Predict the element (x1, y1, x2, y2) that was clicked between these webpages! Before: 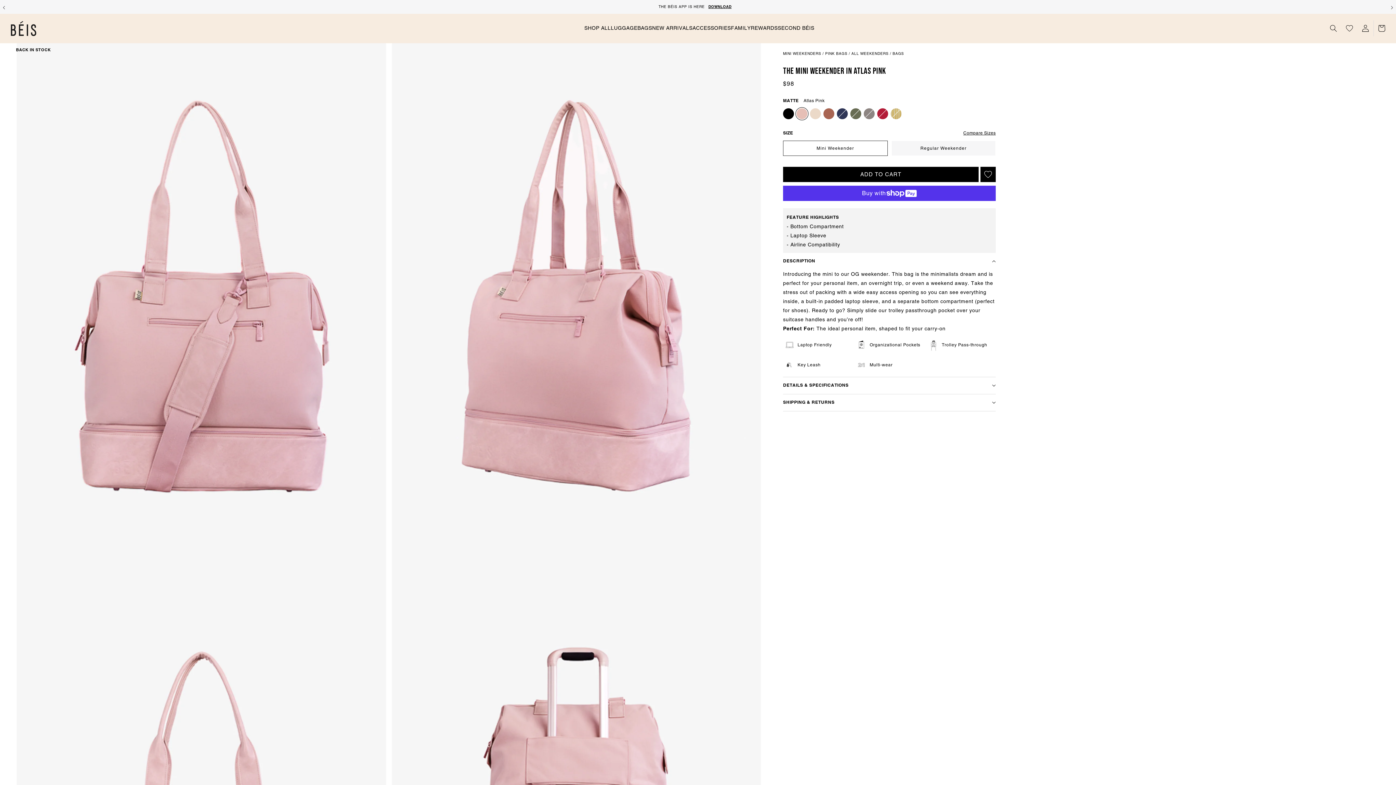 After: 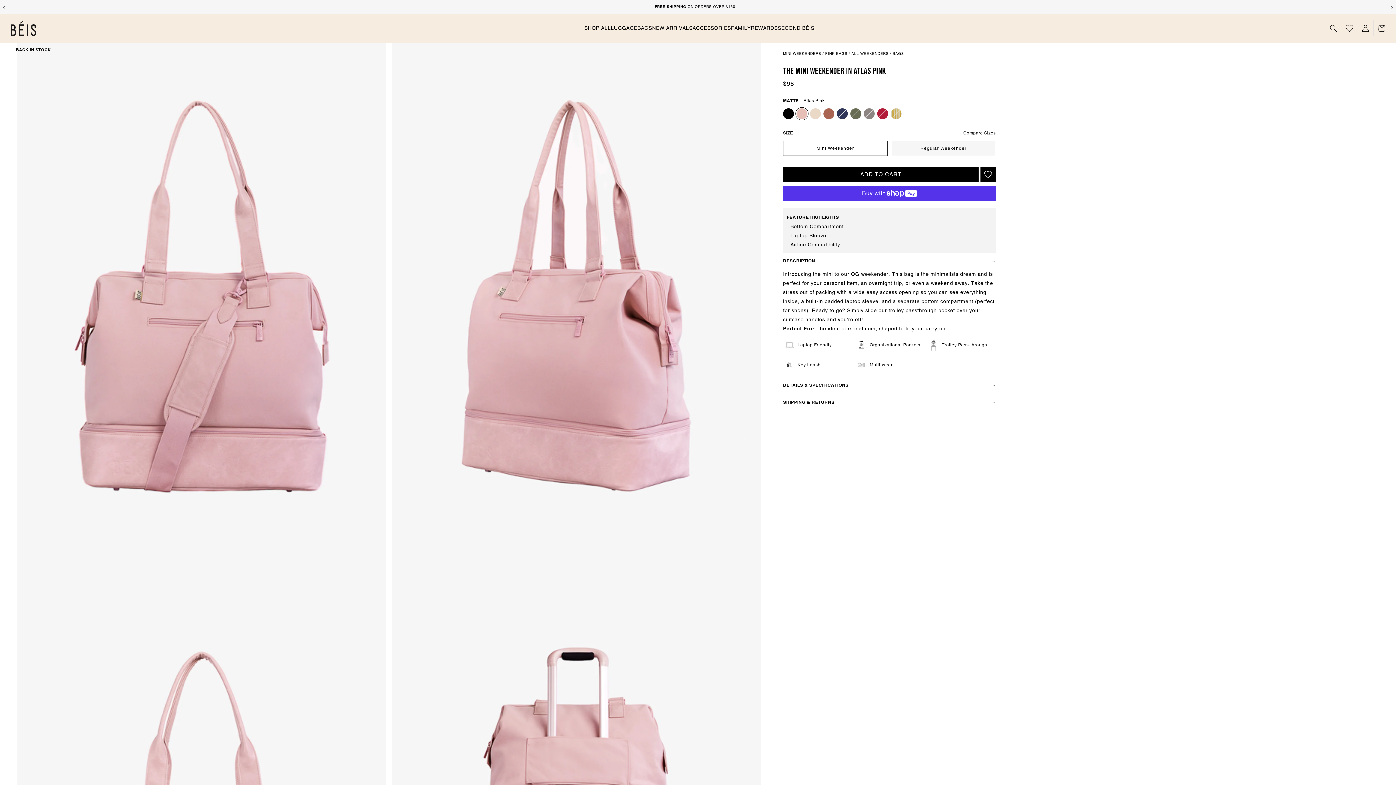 Action: bbox: (1341, 20, 1357, 36)